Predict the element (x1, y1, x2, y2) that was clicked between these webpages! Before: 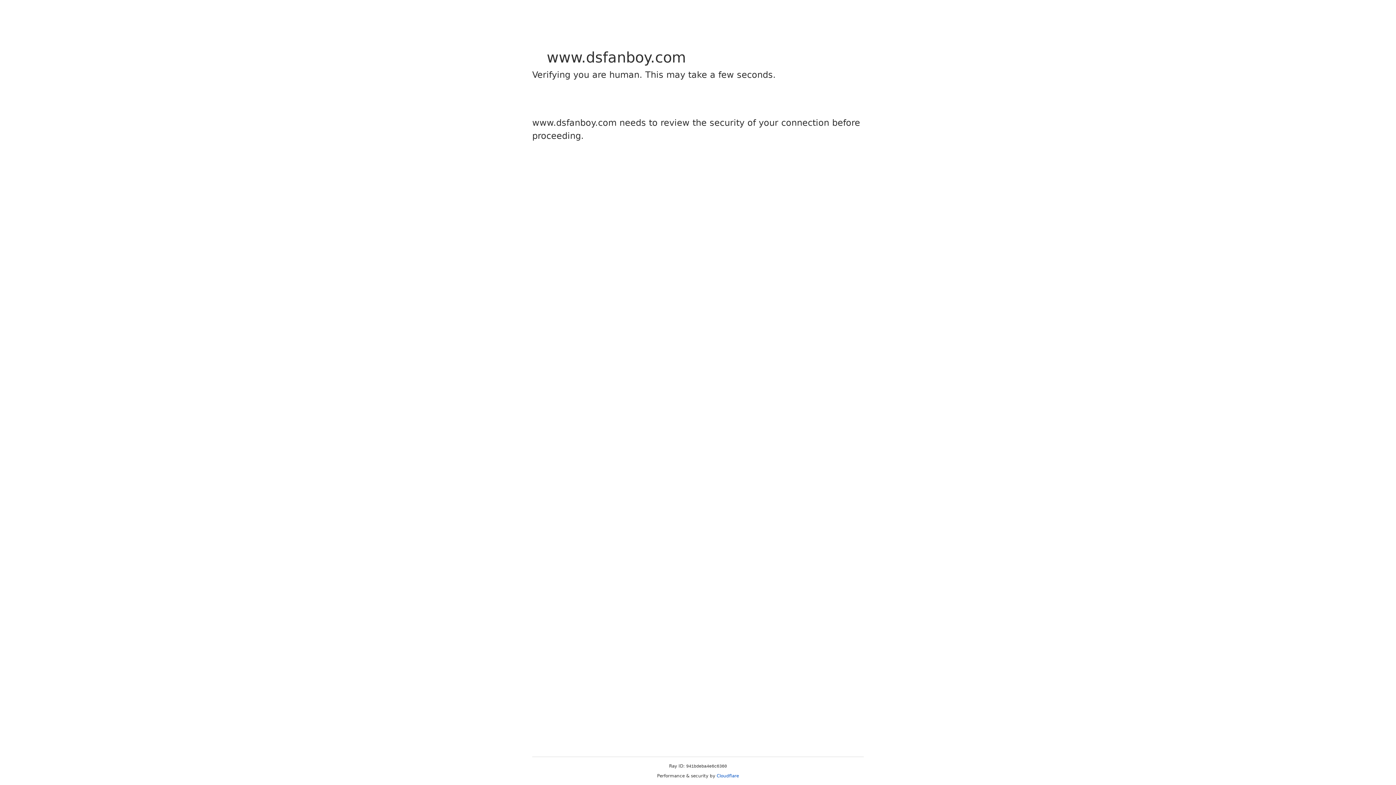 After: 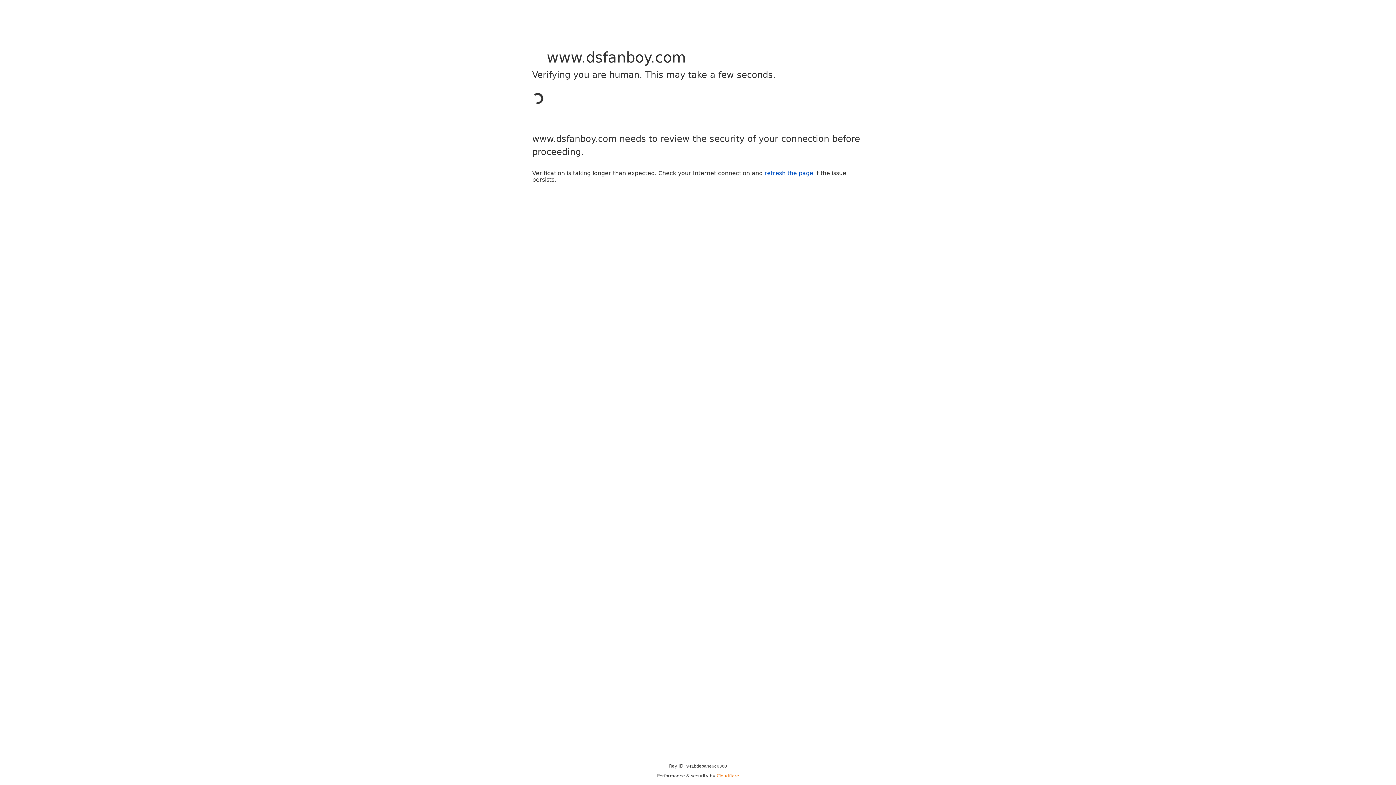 Action: label: Cloudflare bbox: (716, 773, 739, 778)